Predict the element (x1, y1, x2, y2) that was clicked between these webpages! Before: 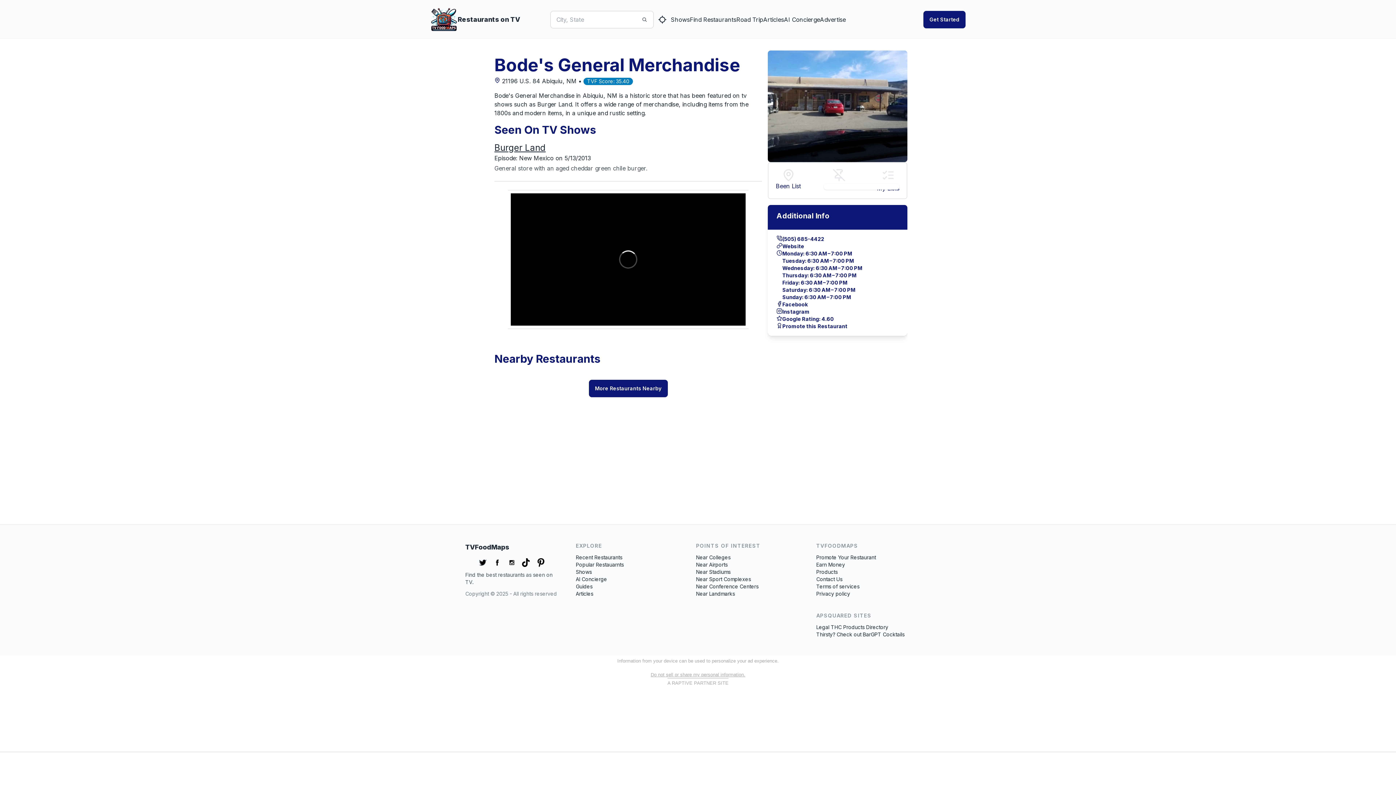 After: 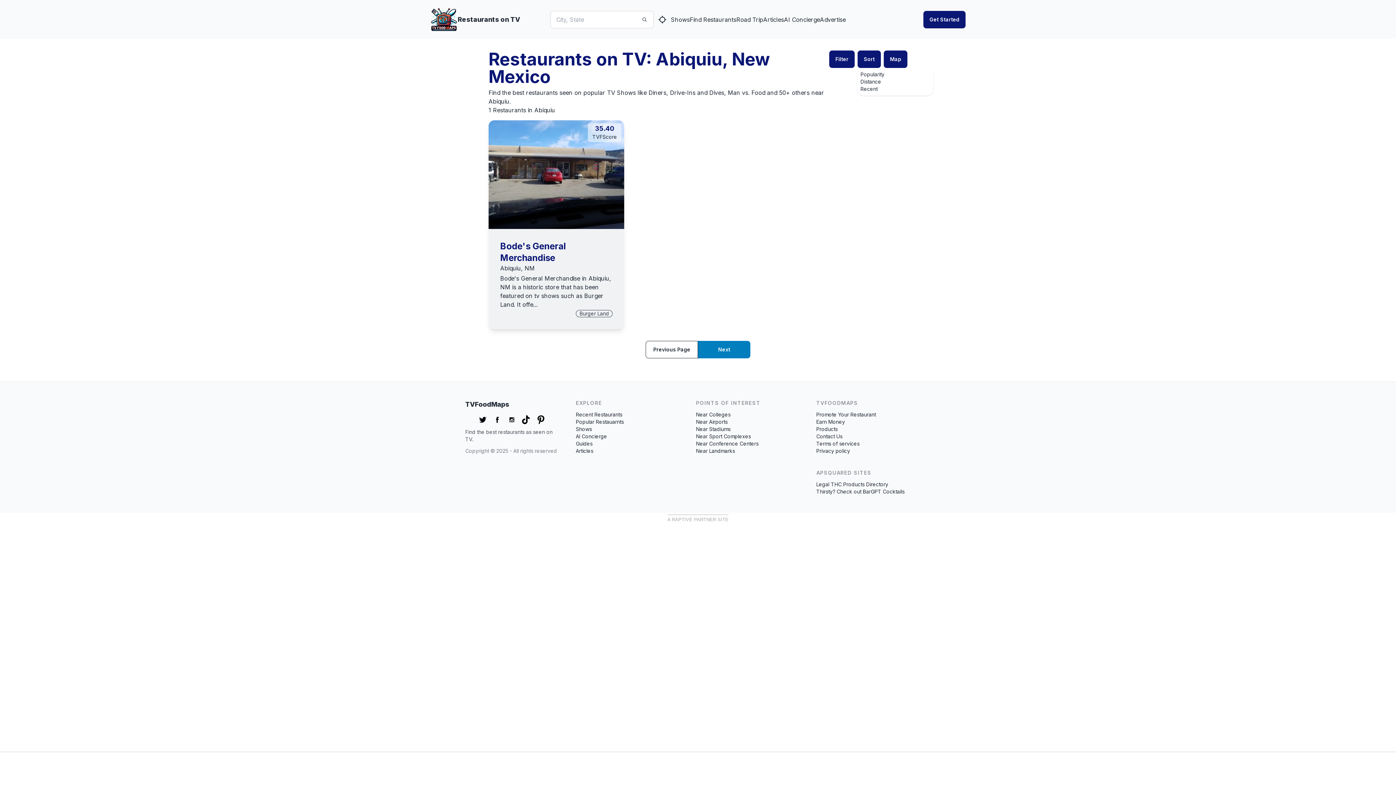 Action: bbox: (588, 380, 667, 397) label: More Restaurants Nearby